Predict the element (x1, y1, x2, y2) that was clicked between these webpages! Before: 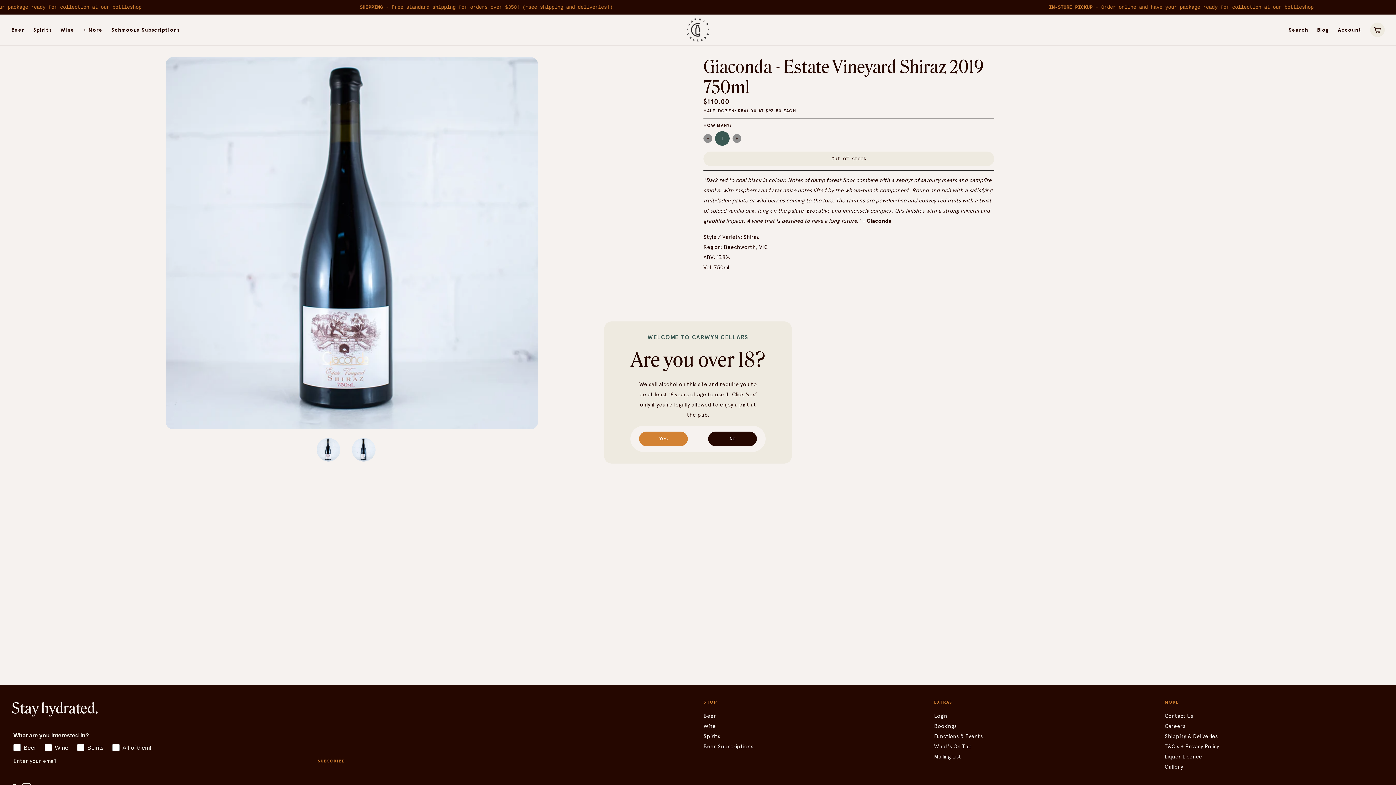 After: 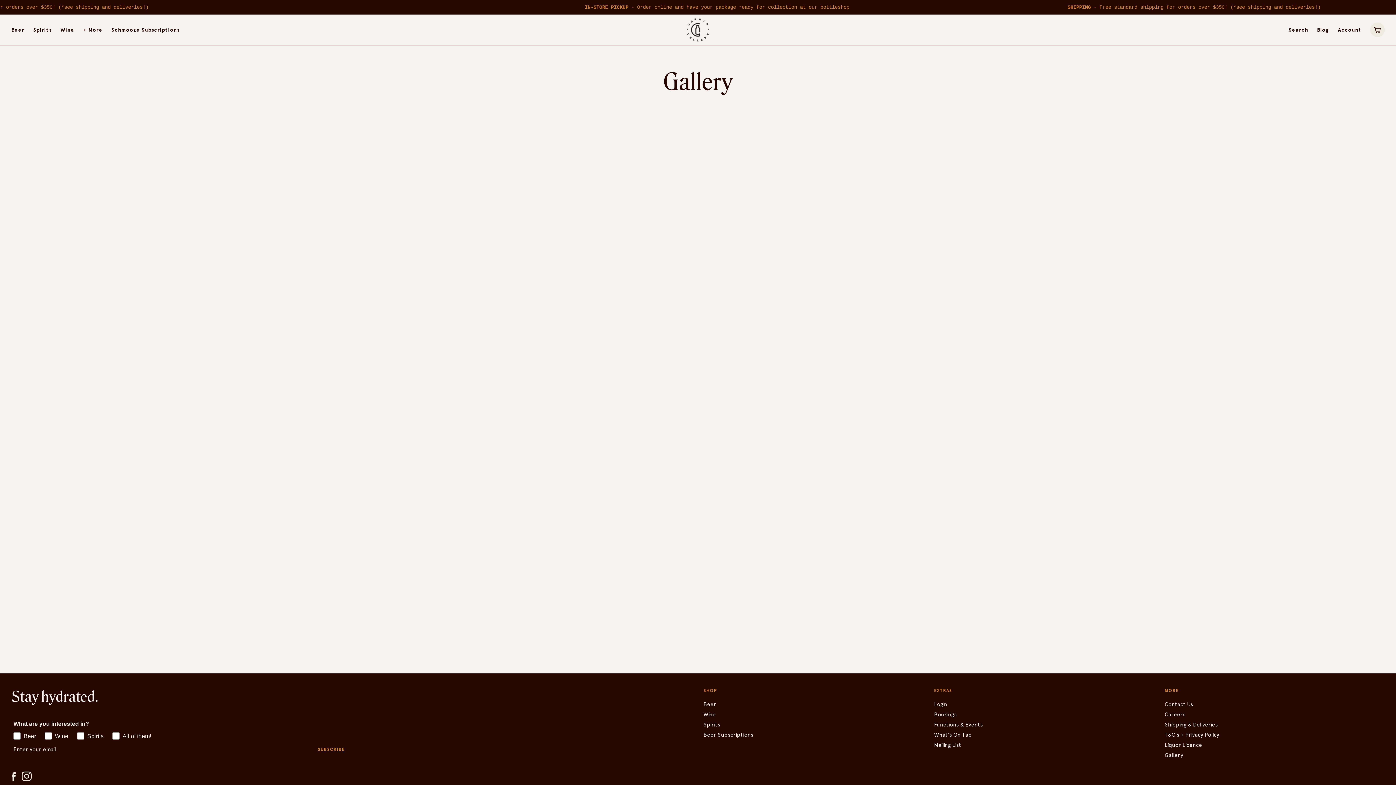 Action: bbox: (1164, 762, 1384, 772) label: Gallery